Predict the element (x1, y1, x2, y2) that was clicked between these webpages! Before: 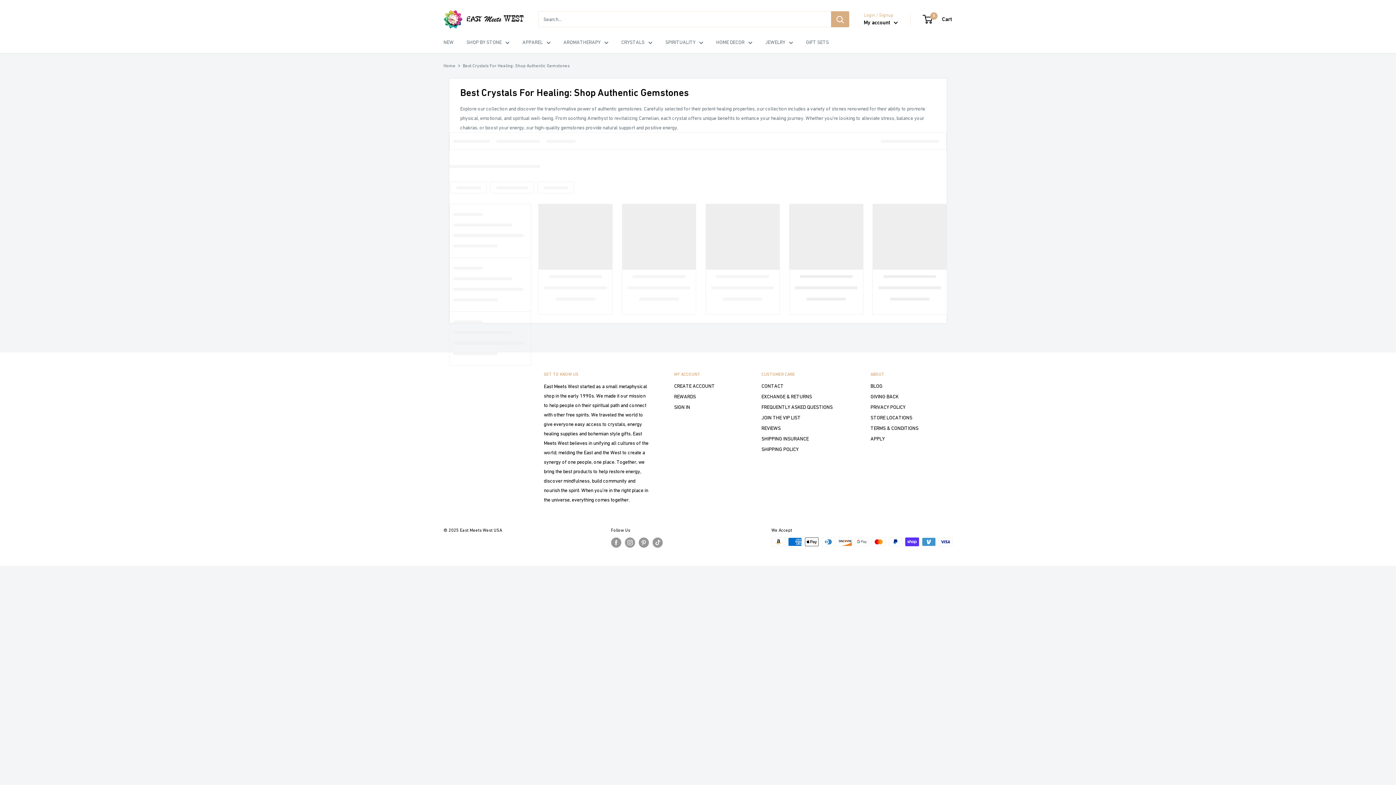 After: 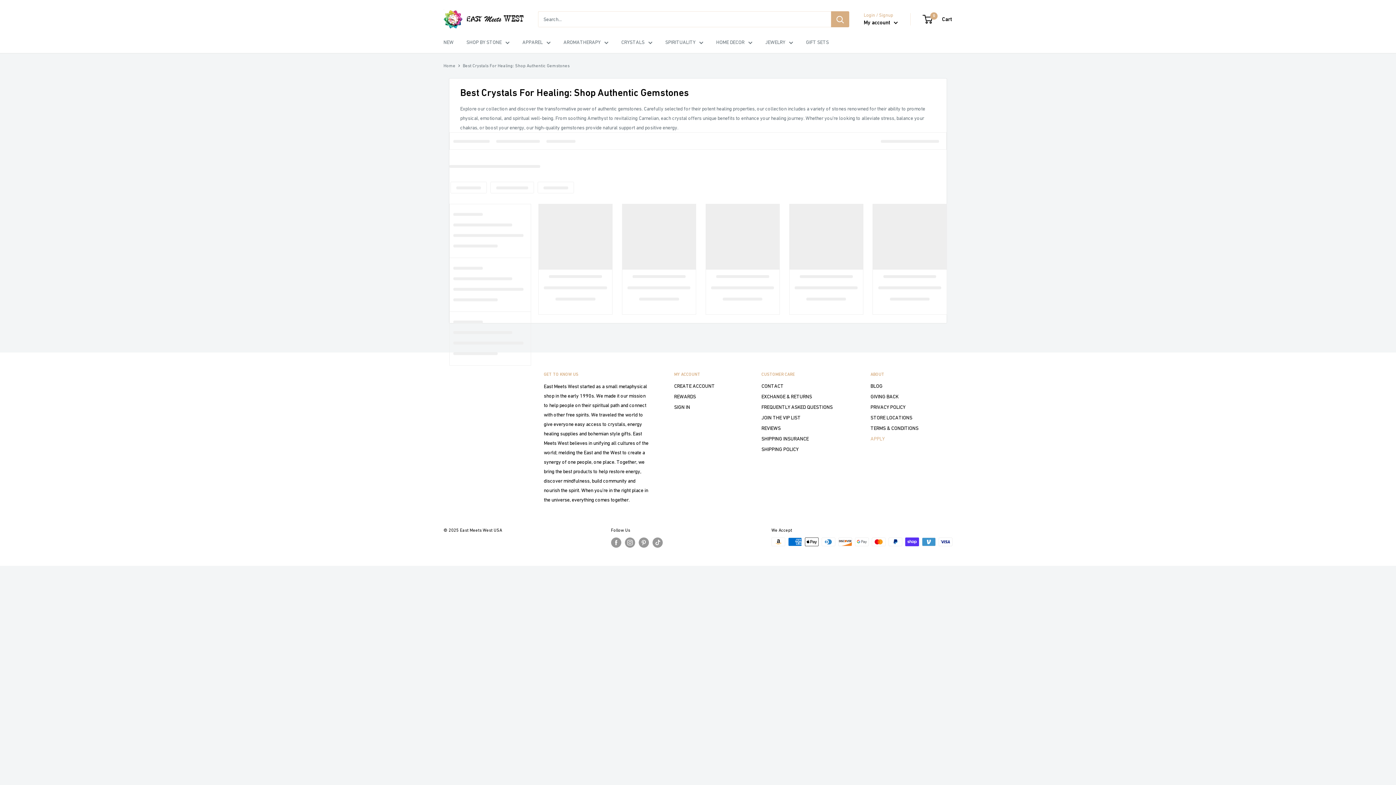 Action: label: APPLY bbox: (870, 433, 939, 444)